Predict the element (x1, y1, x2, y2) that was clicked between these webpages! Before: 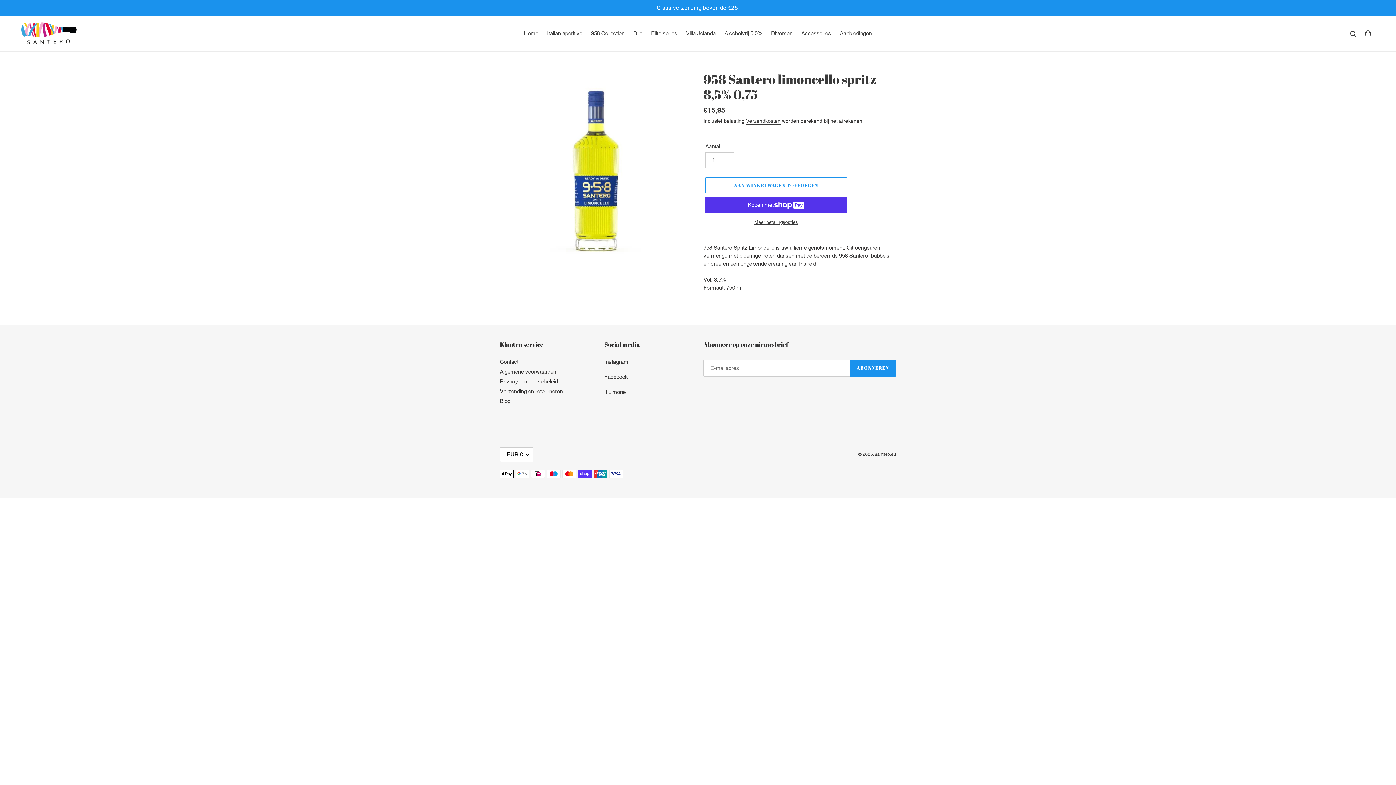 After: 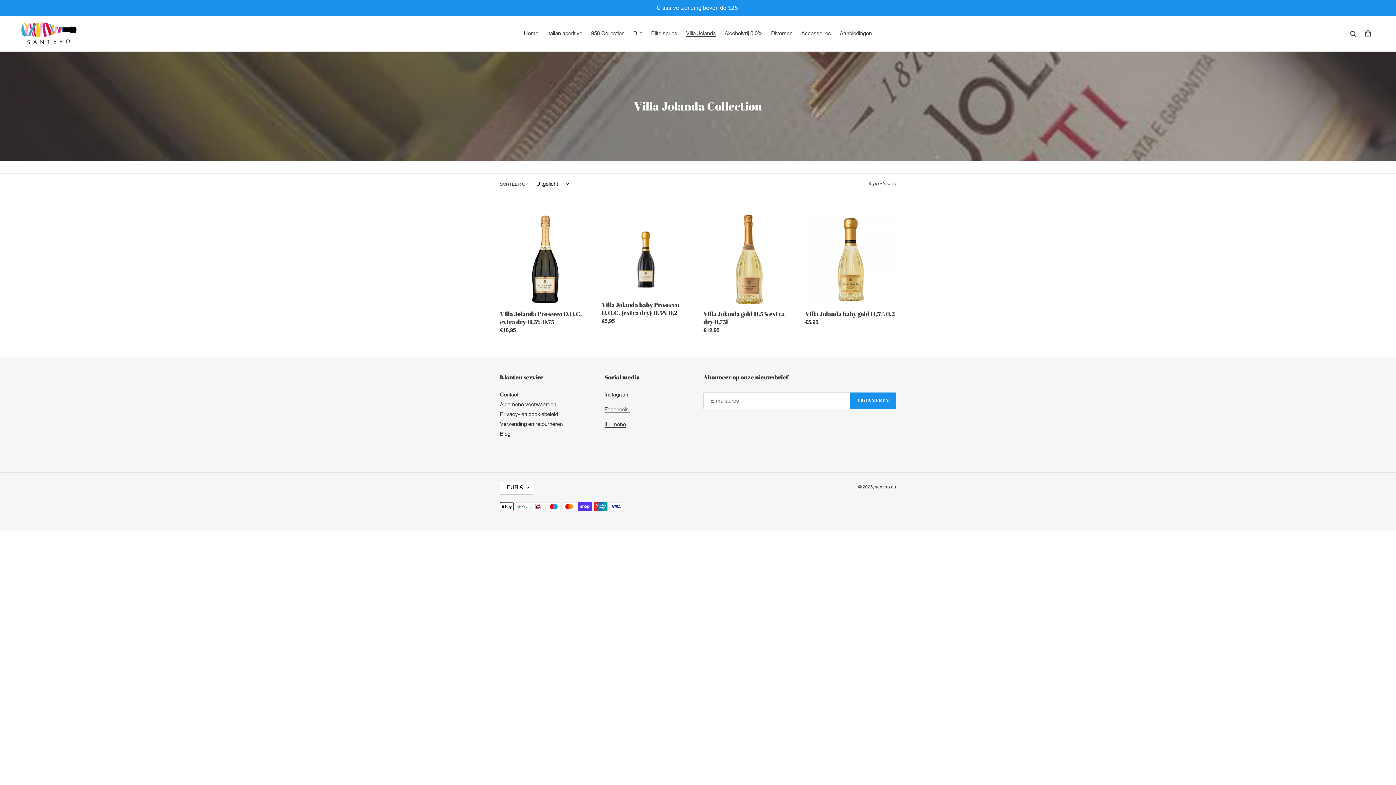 Action: label: Villa Jolanda bbox: (682, 28, 719, 38)